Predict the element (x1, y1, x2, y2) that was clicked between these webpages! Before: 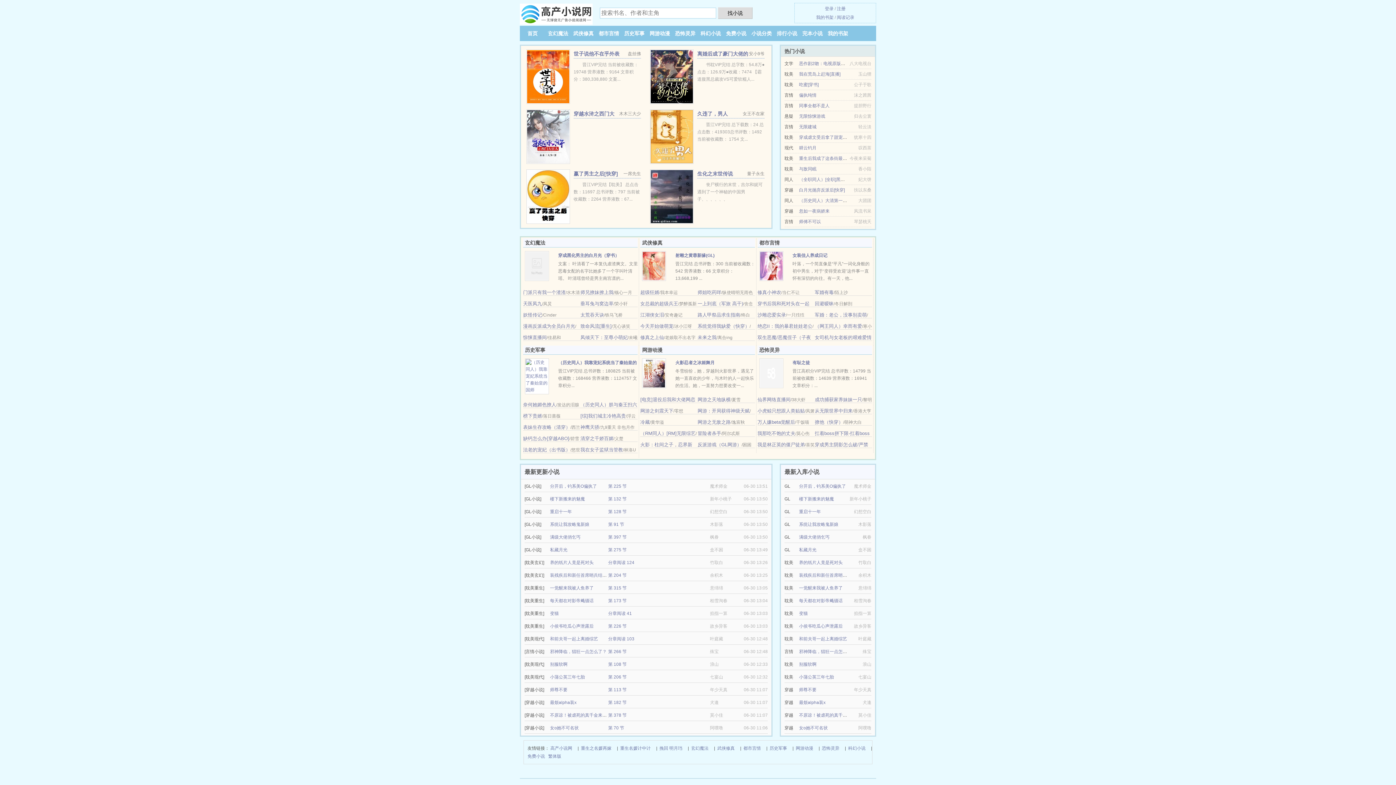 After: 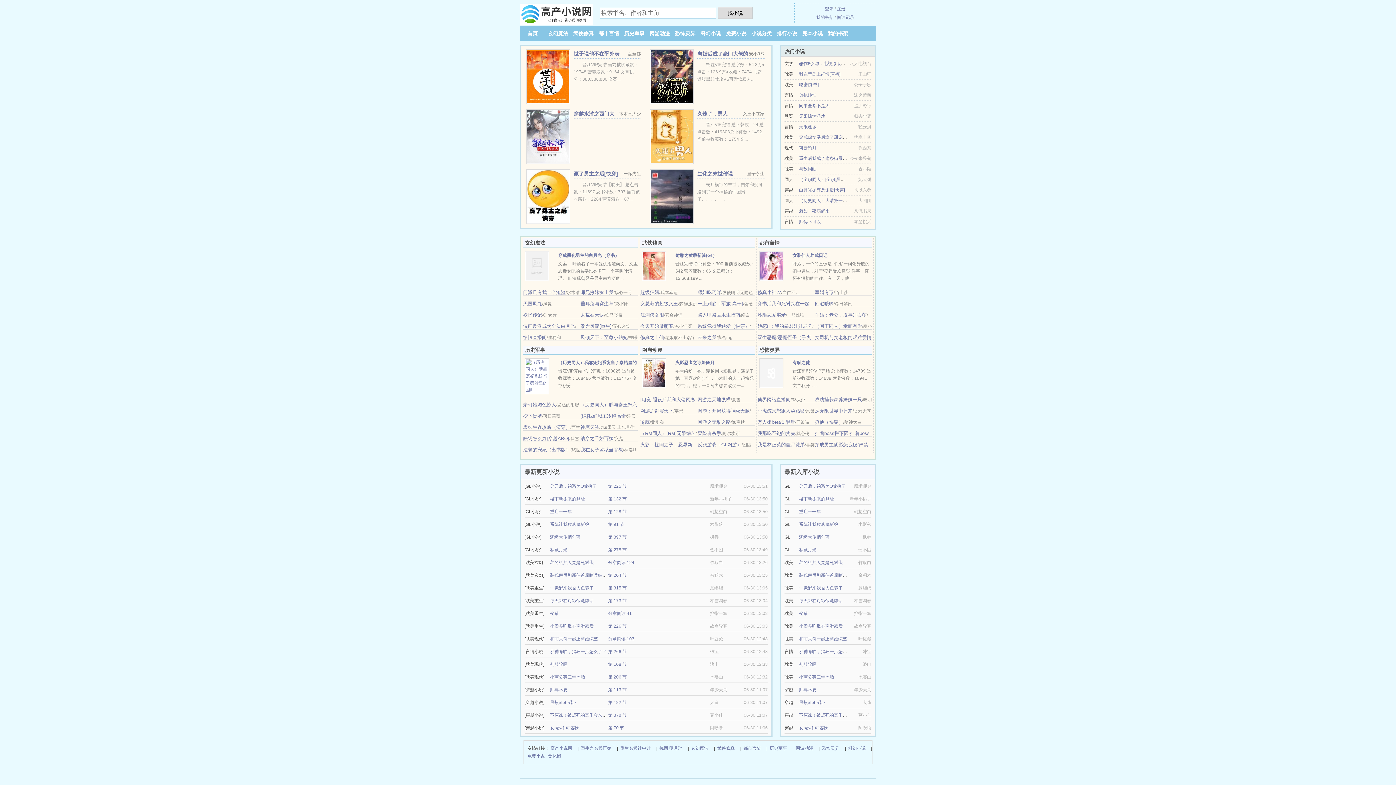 Action: bbox: (642, 263, 666, 268)